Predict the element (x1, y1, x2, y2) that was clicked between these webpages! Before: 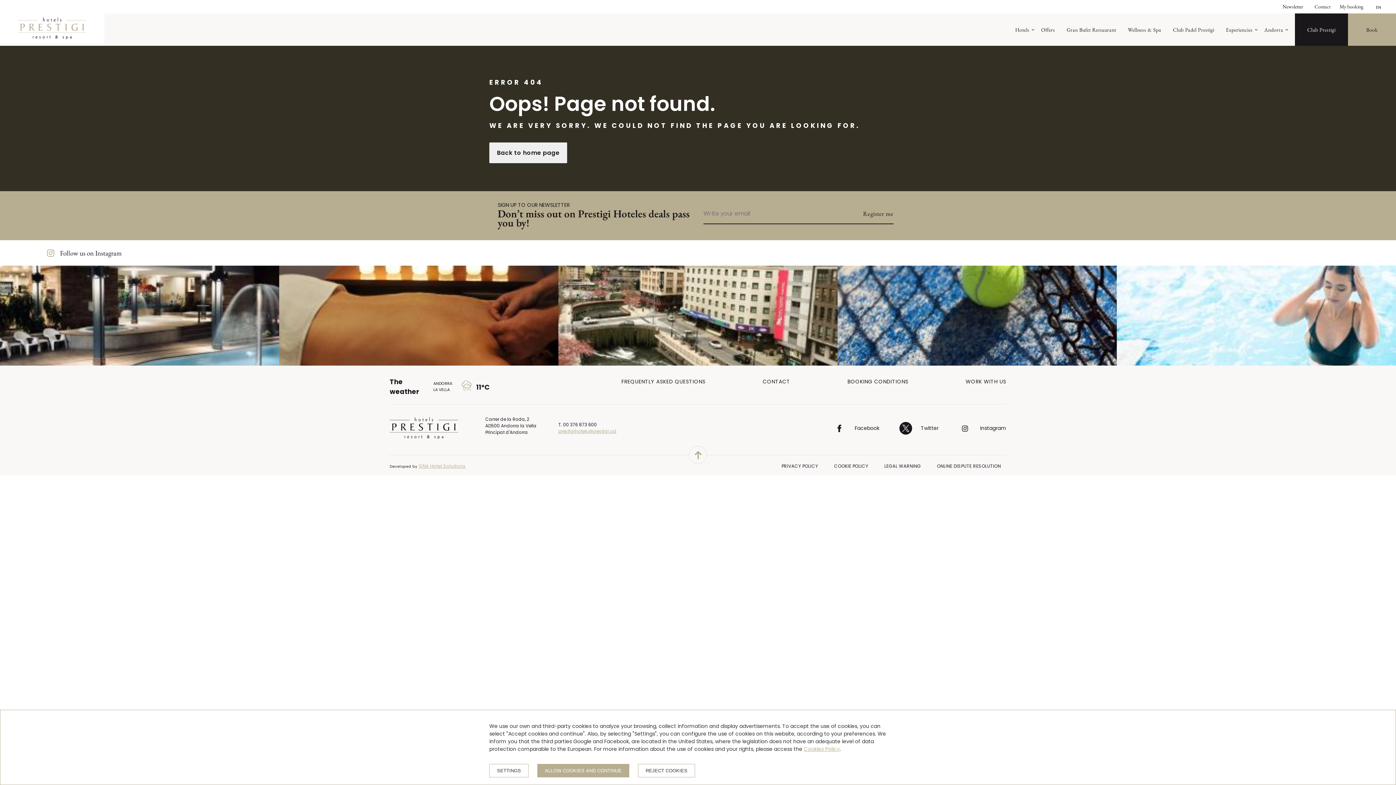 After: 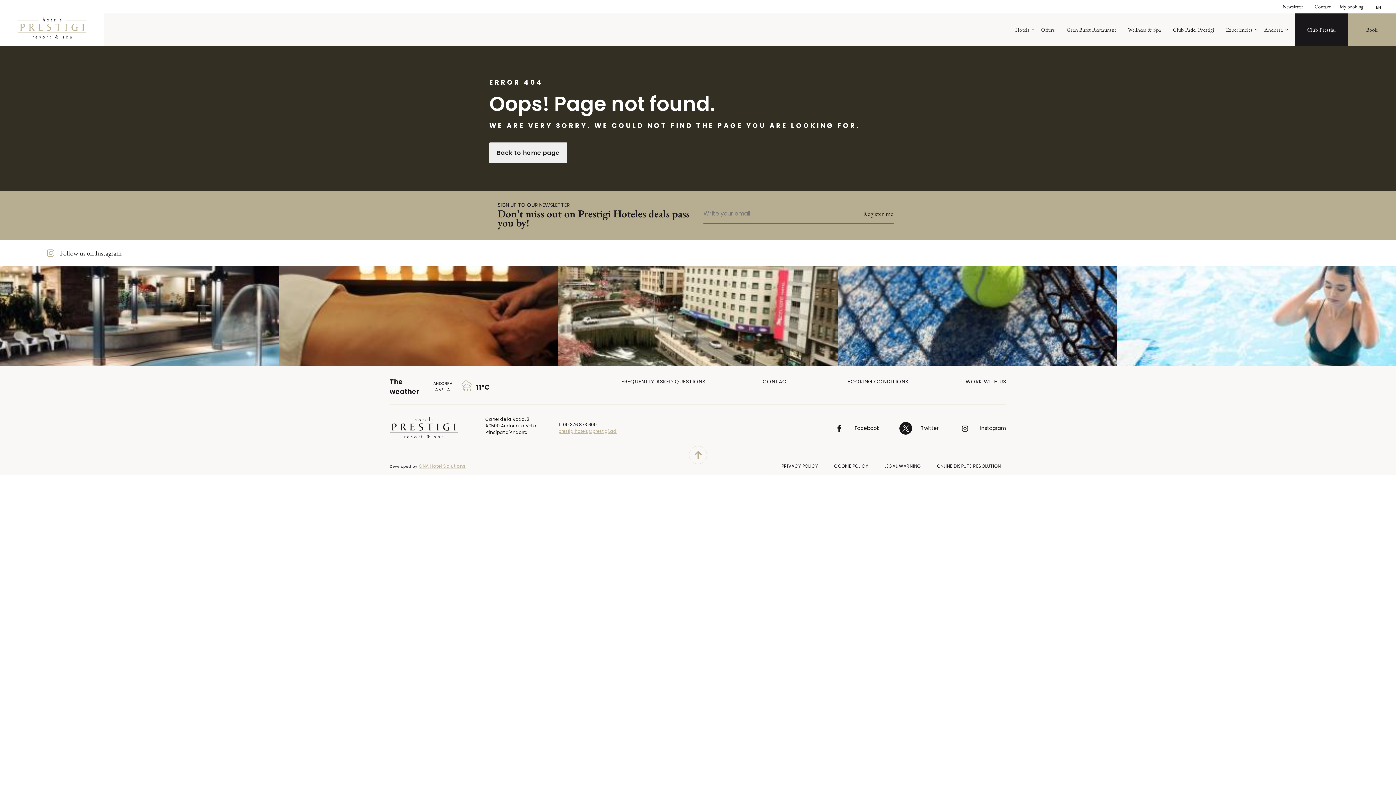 Action: bbox: (638, 764, 695, 777) label: REJECT COOKIES